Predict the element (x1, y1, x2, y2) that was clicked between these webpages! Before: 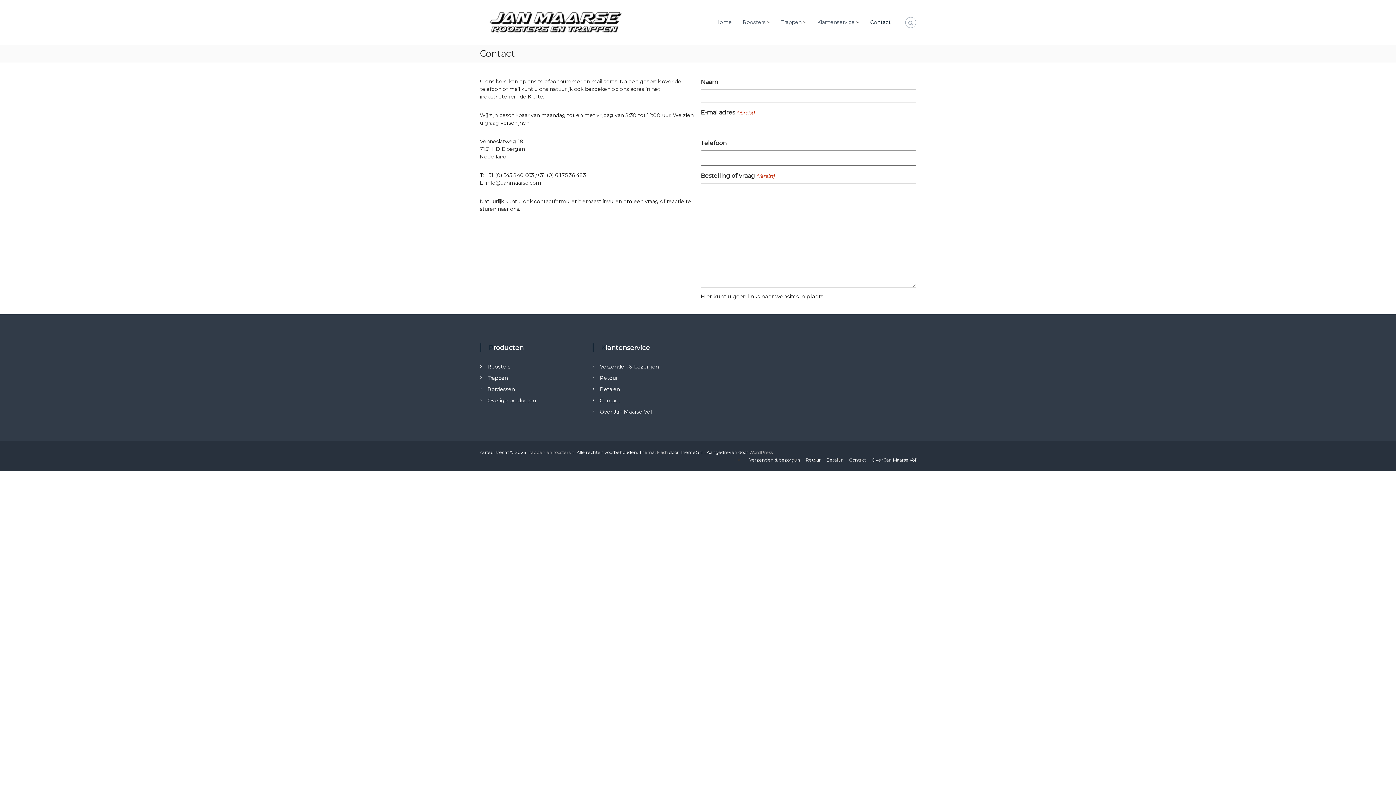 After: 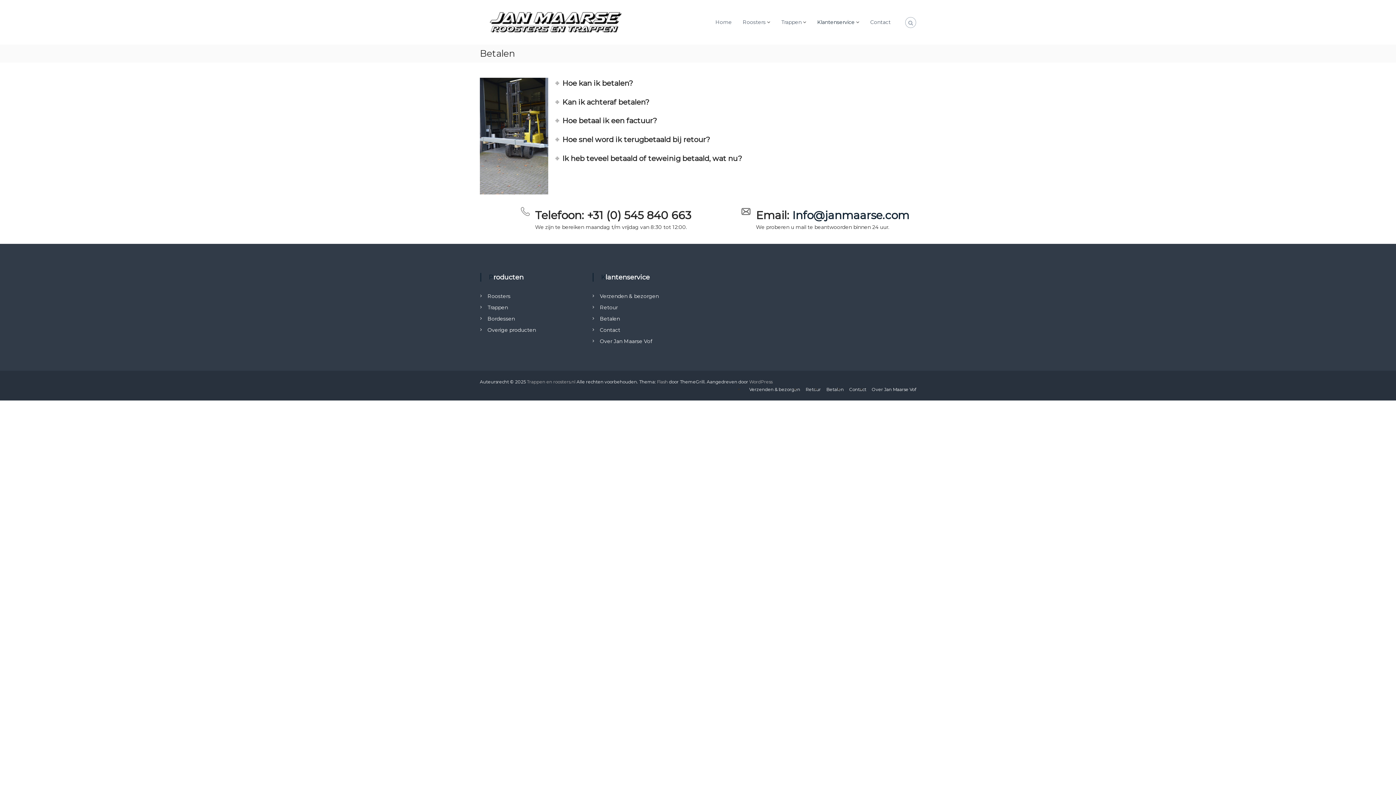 Action: bbox: (600, 386, 620, 392) label: Betalen